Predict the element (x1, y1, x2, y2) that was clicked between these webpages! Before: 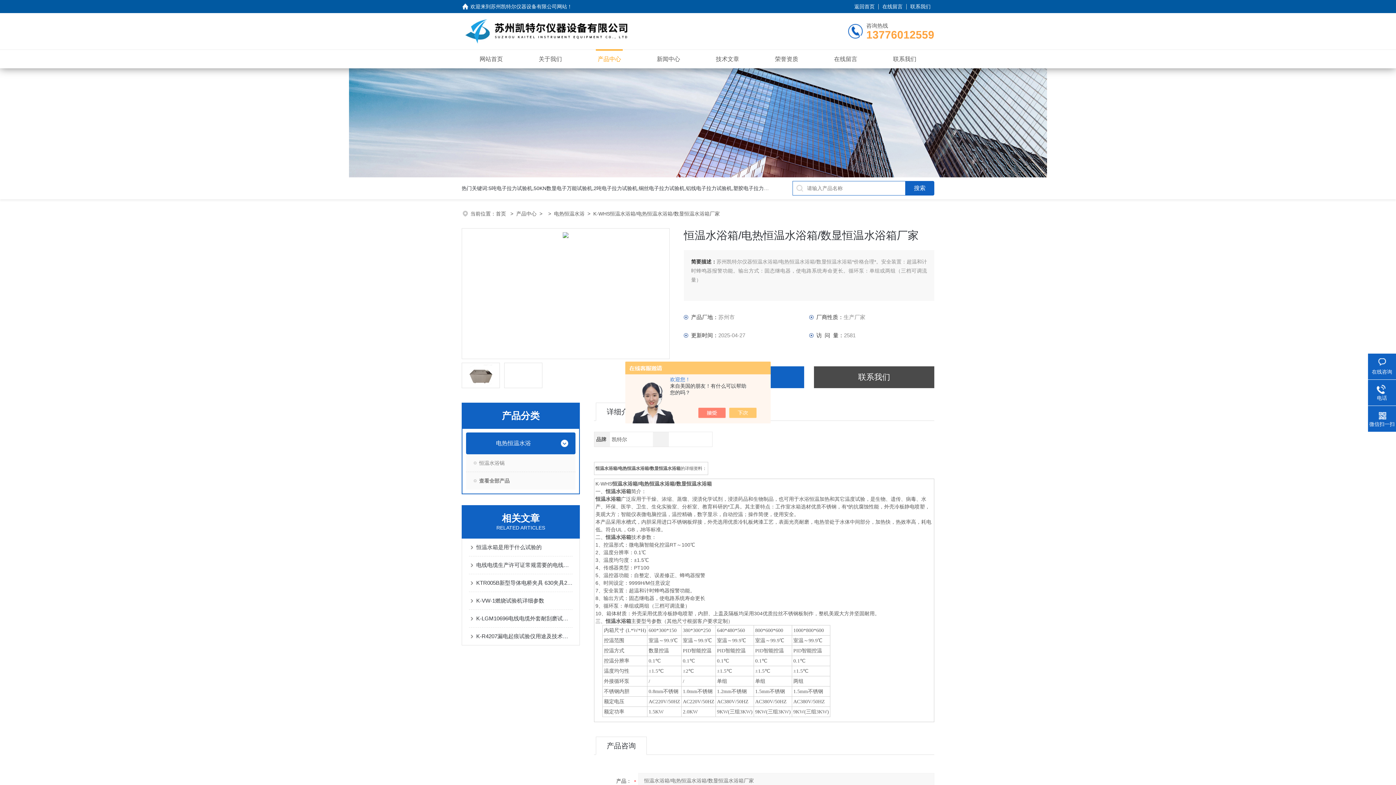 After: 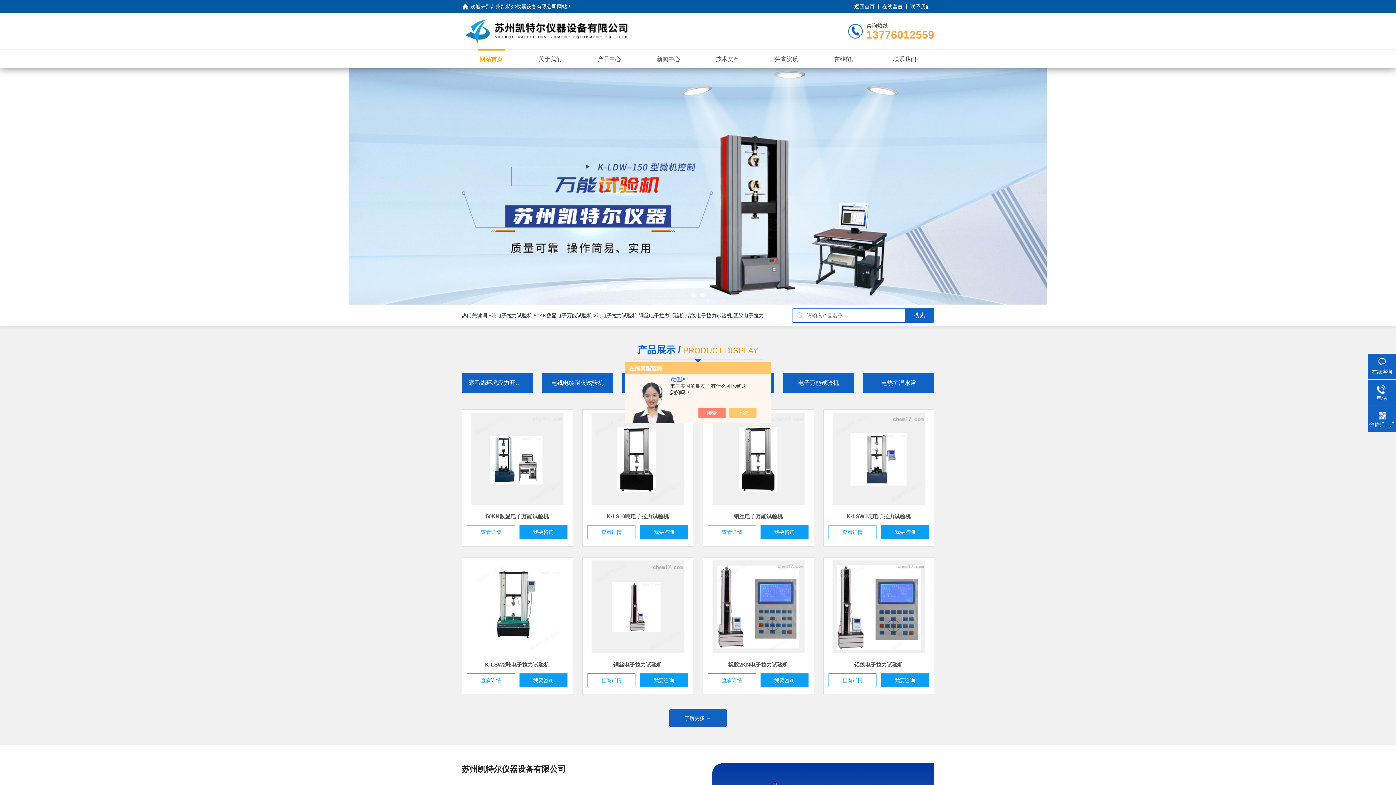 Action: label: 网站首页 bbox: (479, 52, 503, 65)